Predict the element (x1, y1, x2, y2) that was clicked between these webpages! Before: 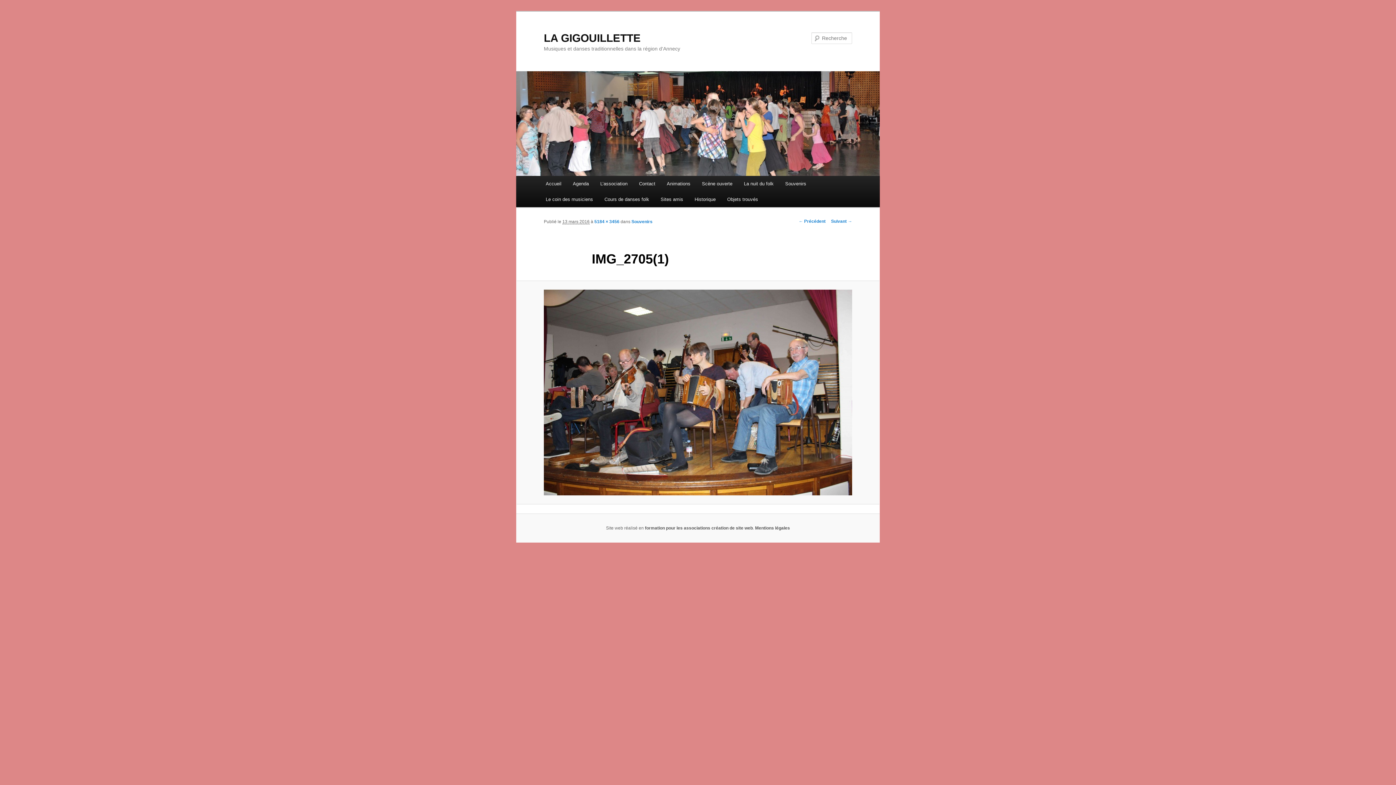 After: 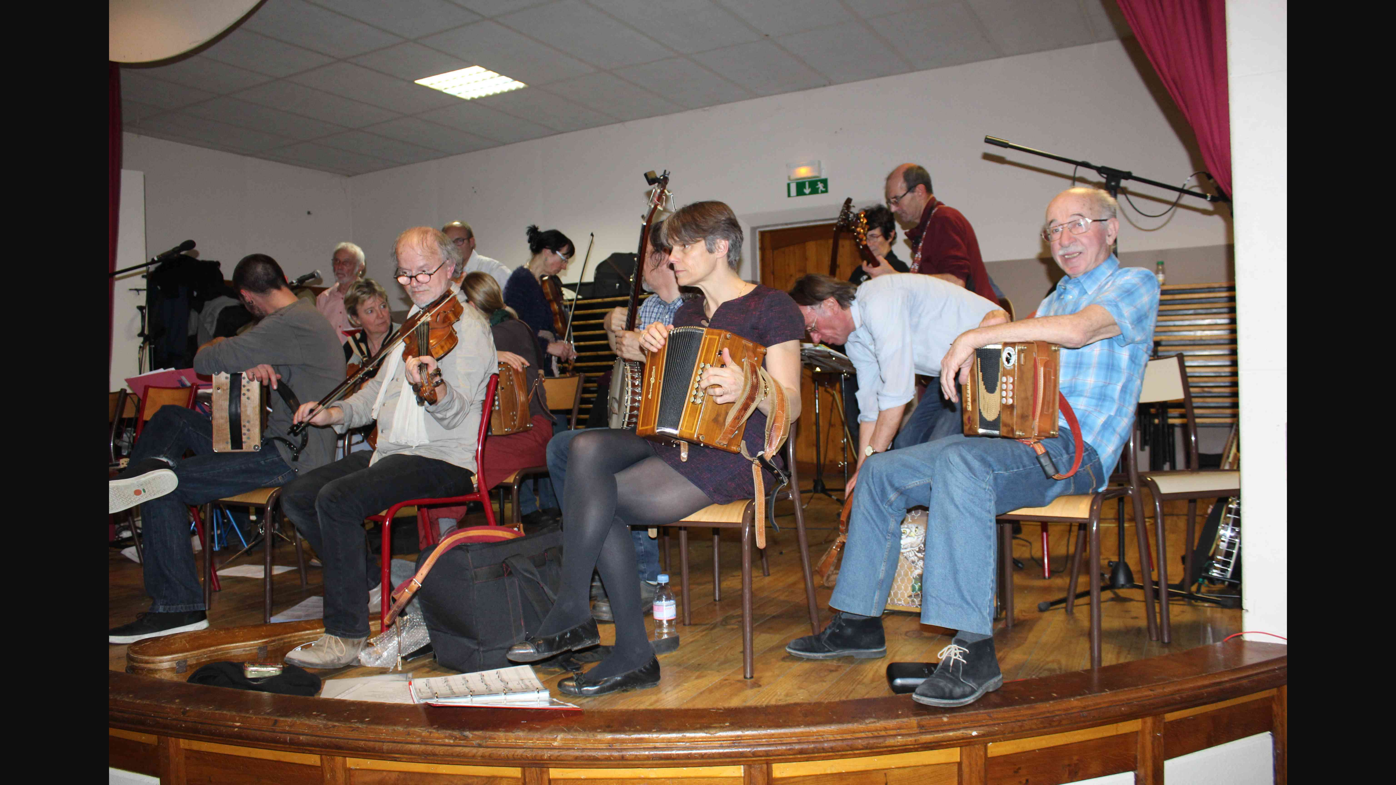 Action: bbox: (594, 219, 619, 224) label: 5184 × 3456